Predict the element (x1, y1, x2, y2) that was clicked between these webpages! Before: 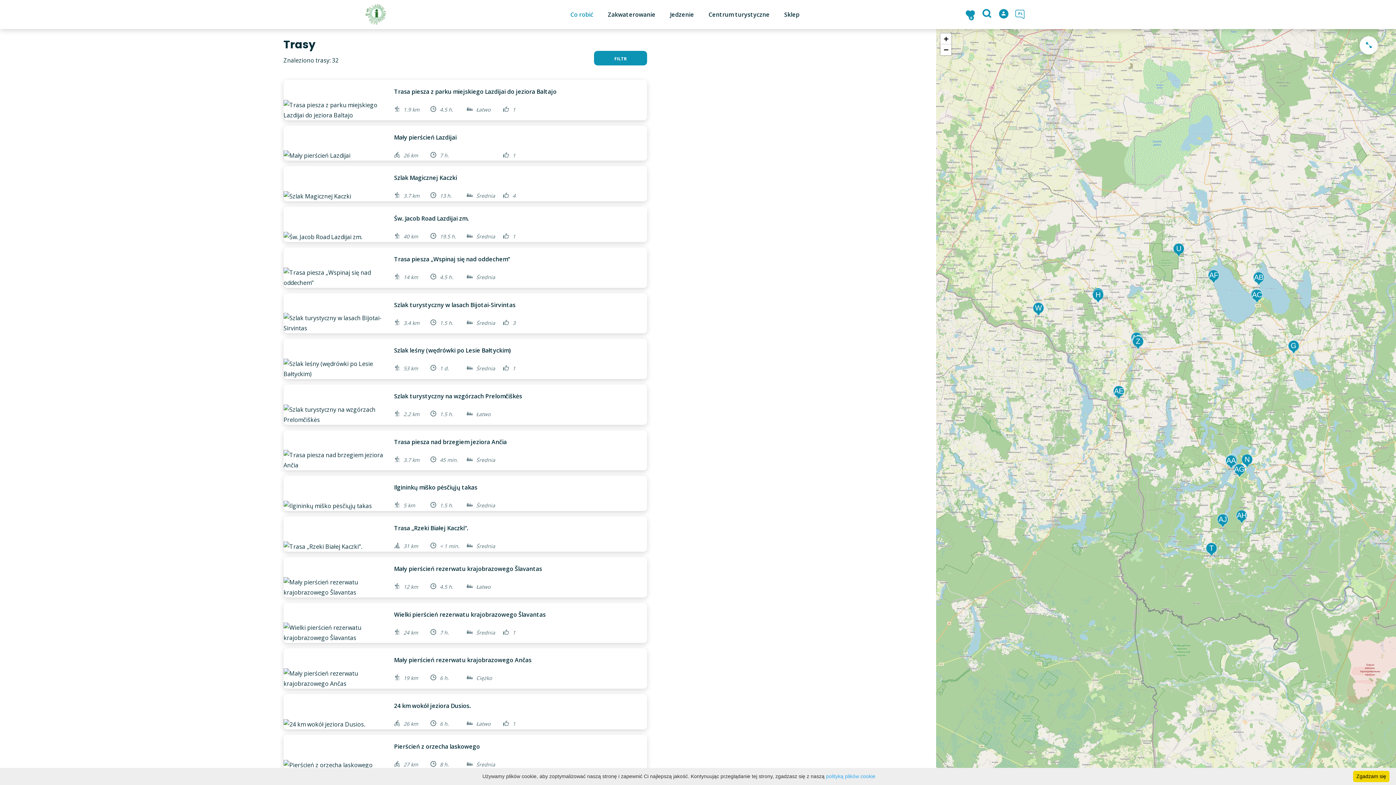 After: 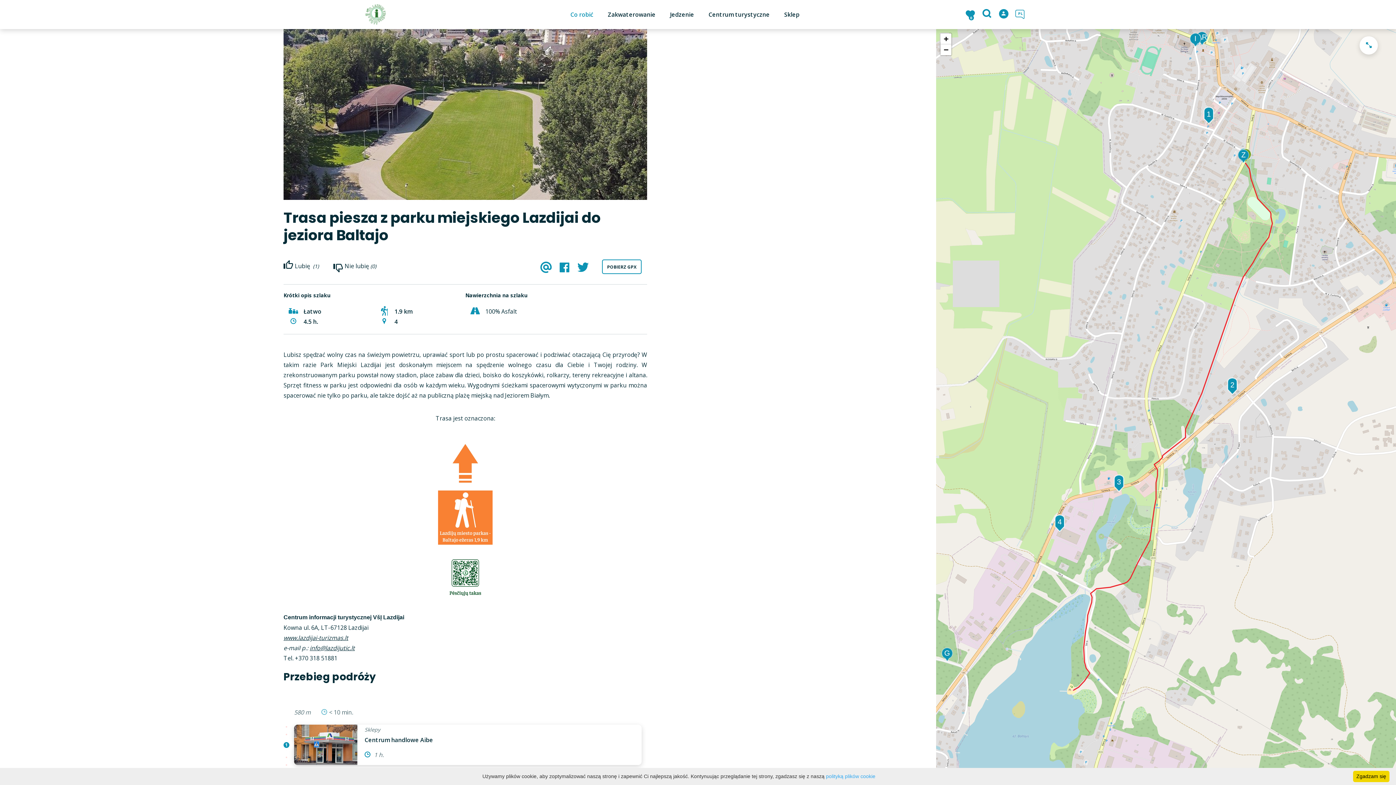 Action: bbox: (283, 80, 647, 120) label:  
Trasa piesza z parku miejskiego Lazdijai do jeziora Baltajo
1.9 km
4.5 h.
Łatwo
1